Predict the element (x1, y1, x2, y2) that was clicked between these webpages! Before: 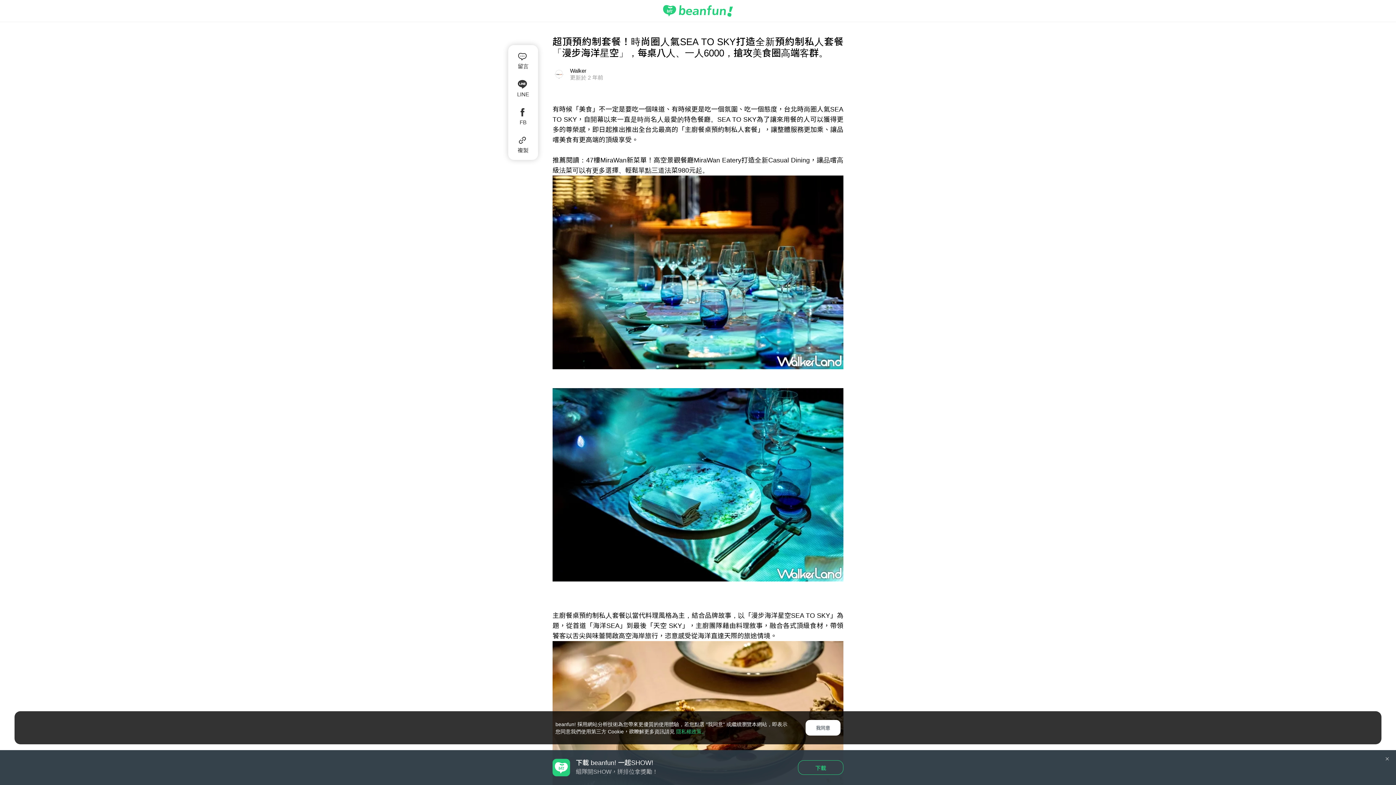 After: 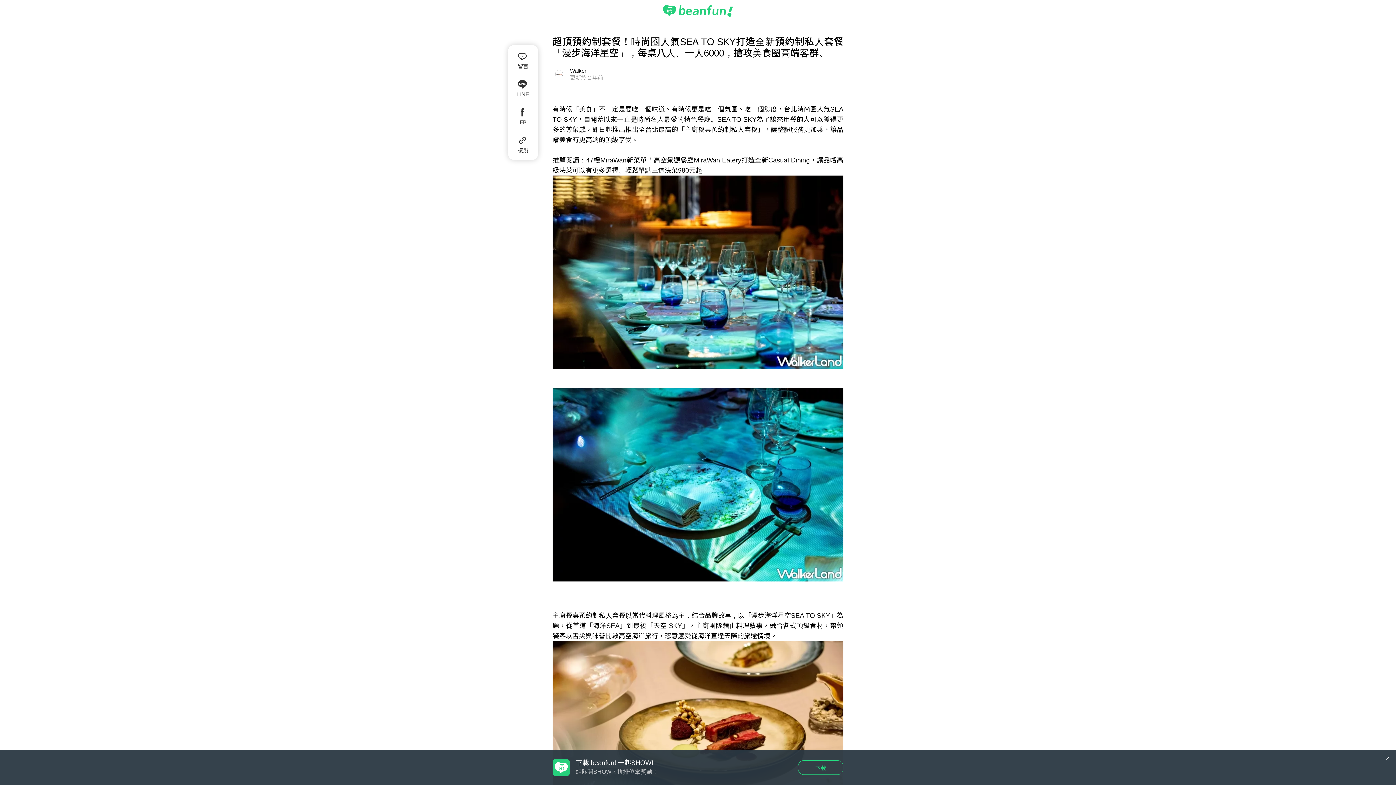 Action: label: 我同意 bbox: (805, 720, 840, 736)